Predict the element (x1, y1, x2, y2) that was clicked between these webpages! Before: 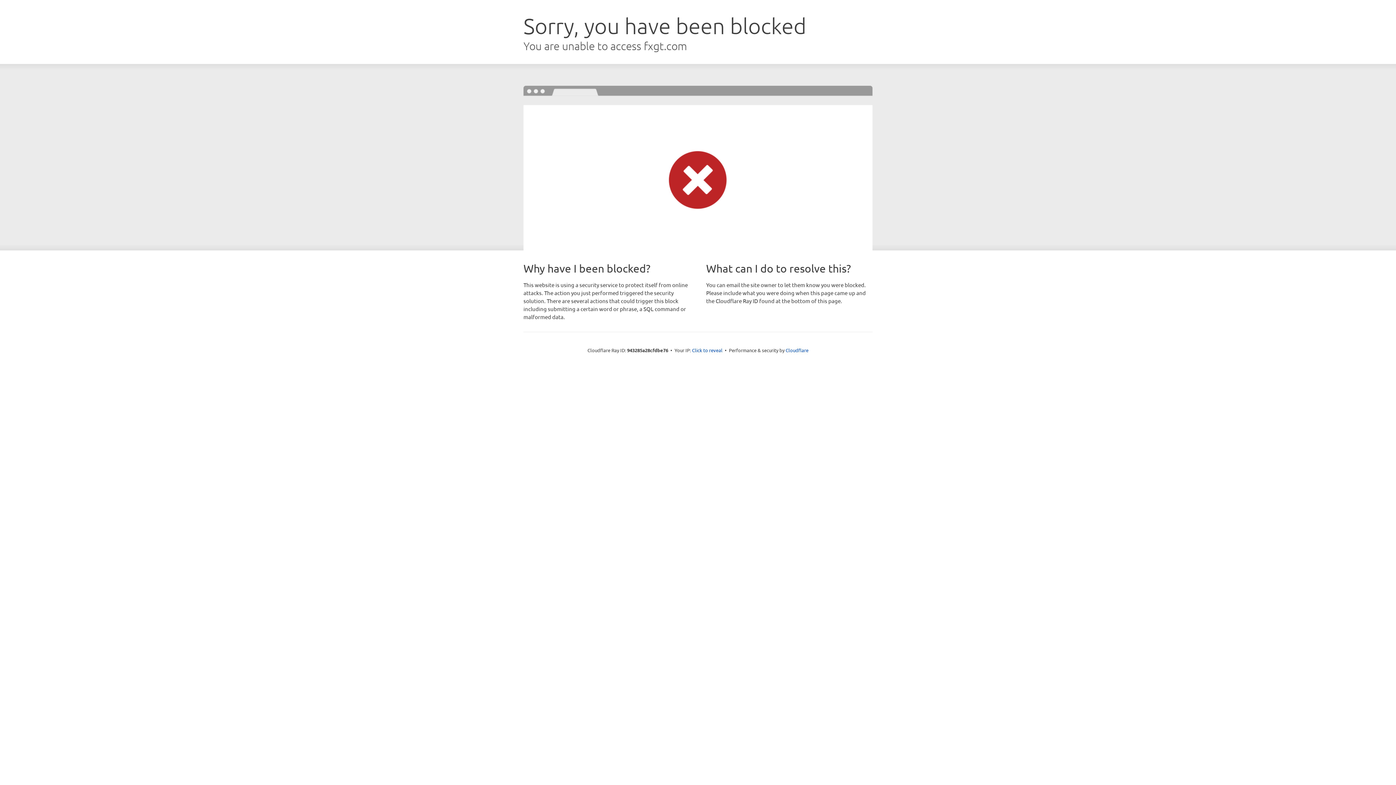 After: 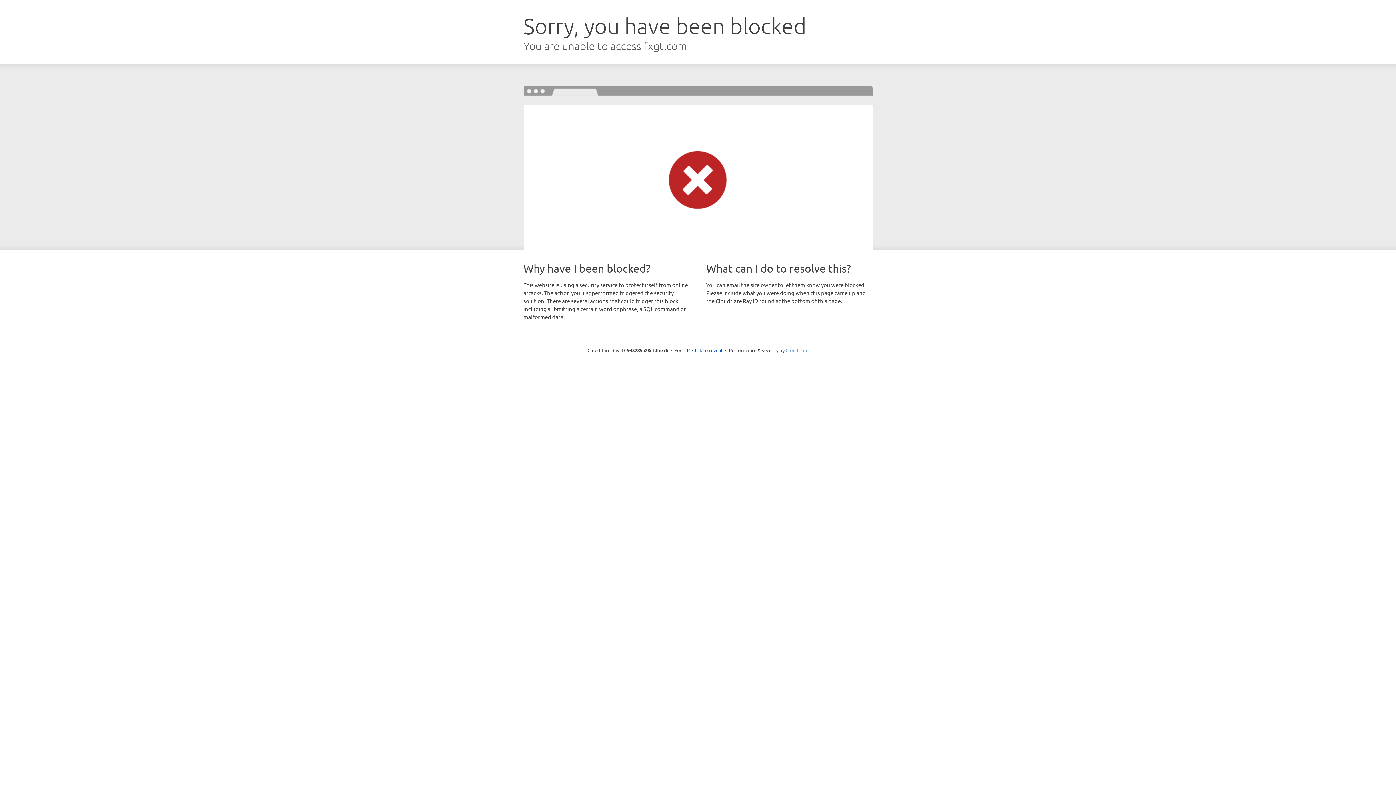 Action: bbox: (785, 347, 808, 353) label: Cloudflare